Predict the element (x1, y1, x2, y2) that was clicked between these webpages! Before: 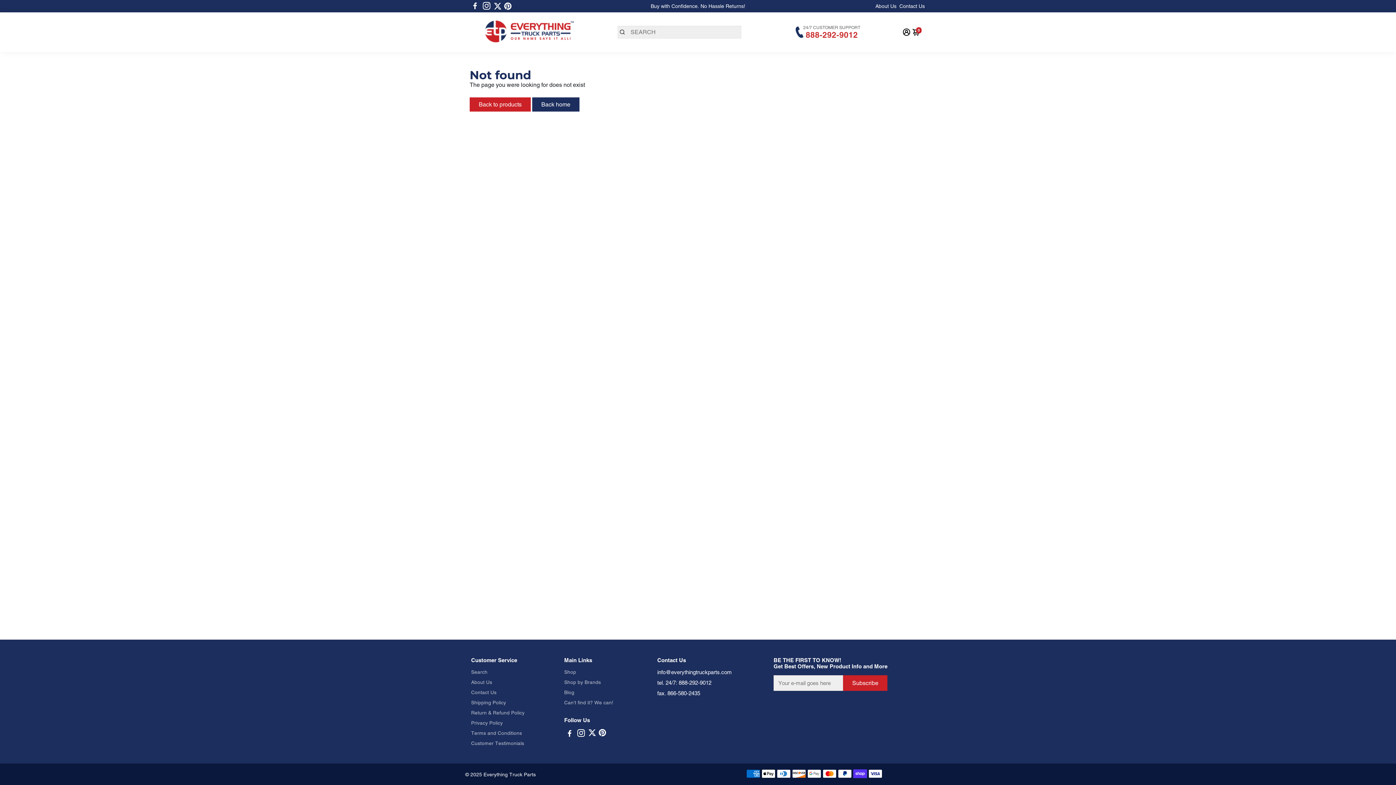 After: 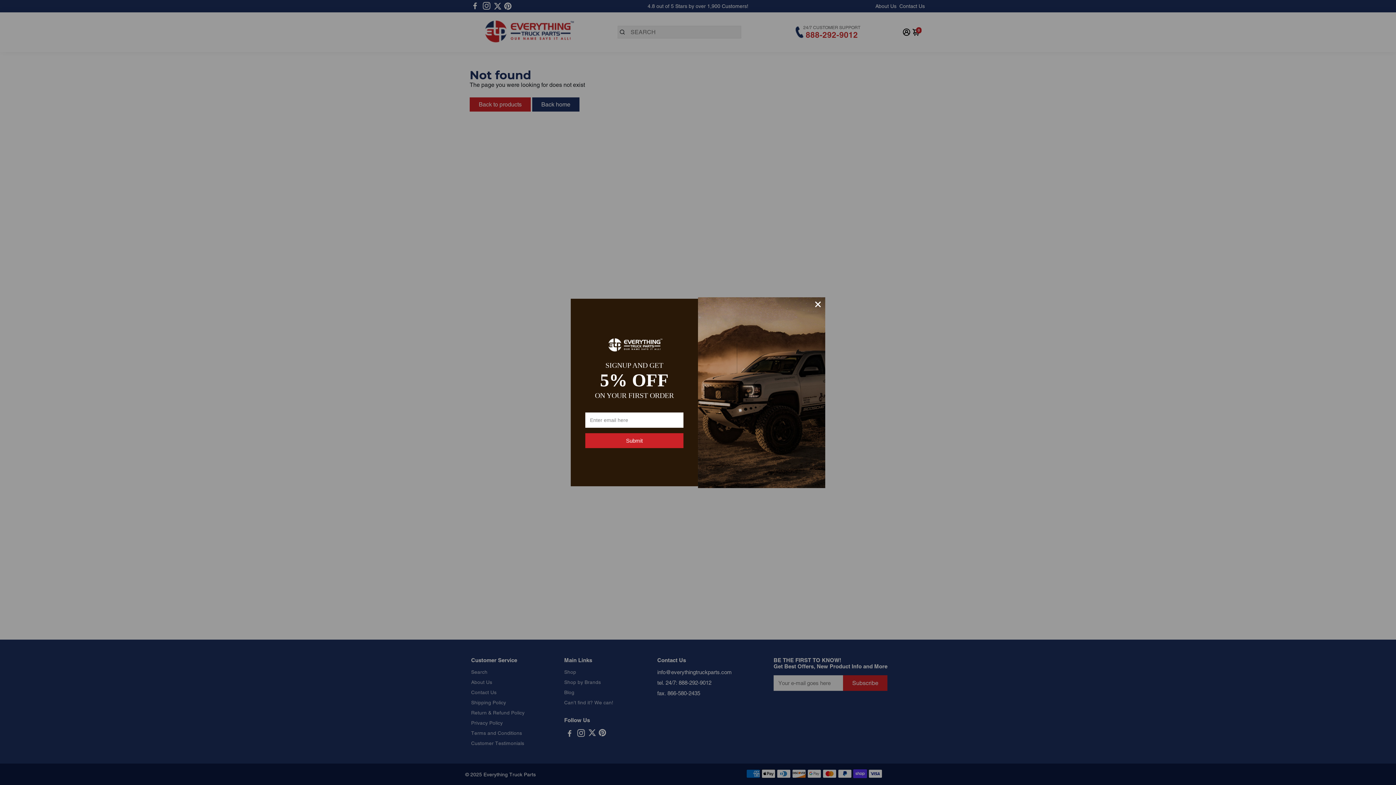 Action: bbox: (788, 24, 867, 40) label: 24/7 CUSTOMER SUPPORT

888-292-9012